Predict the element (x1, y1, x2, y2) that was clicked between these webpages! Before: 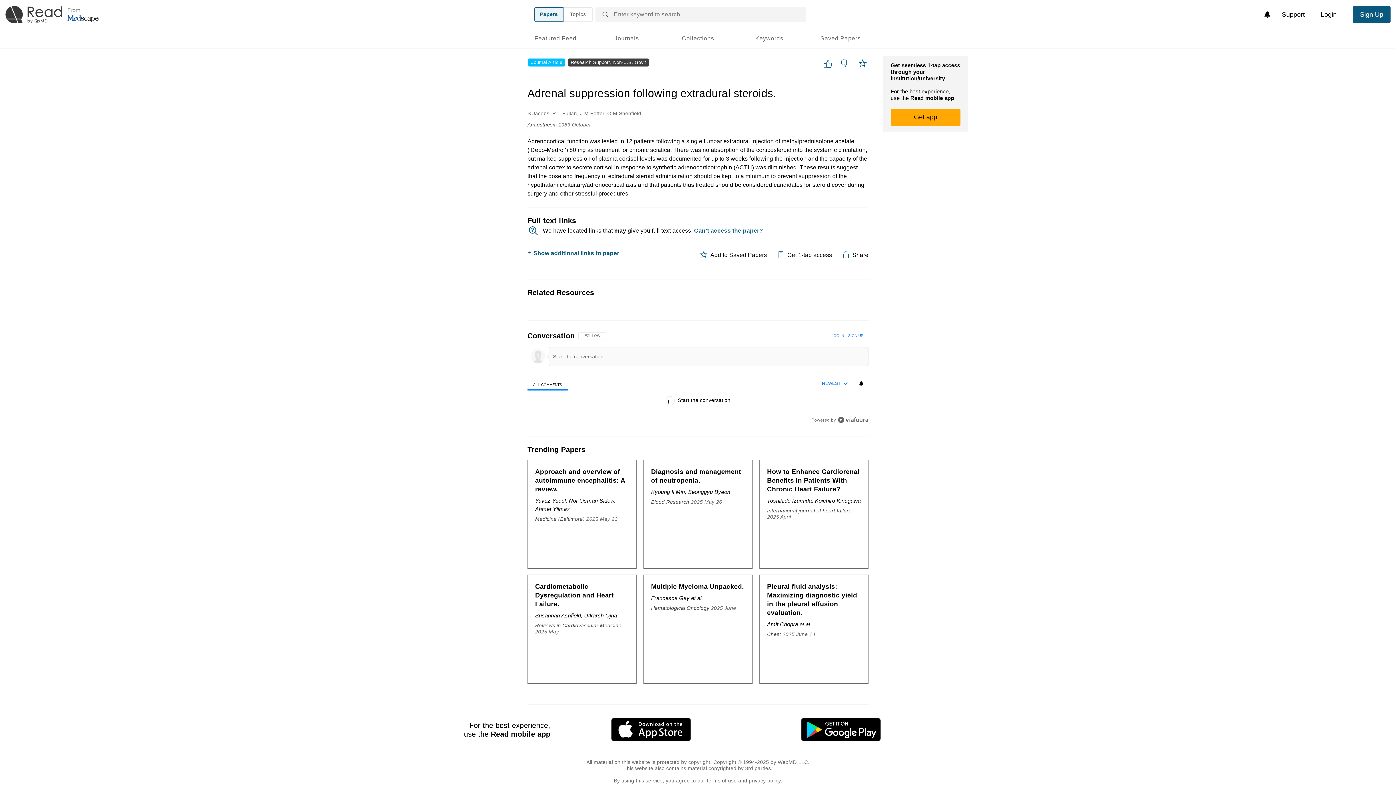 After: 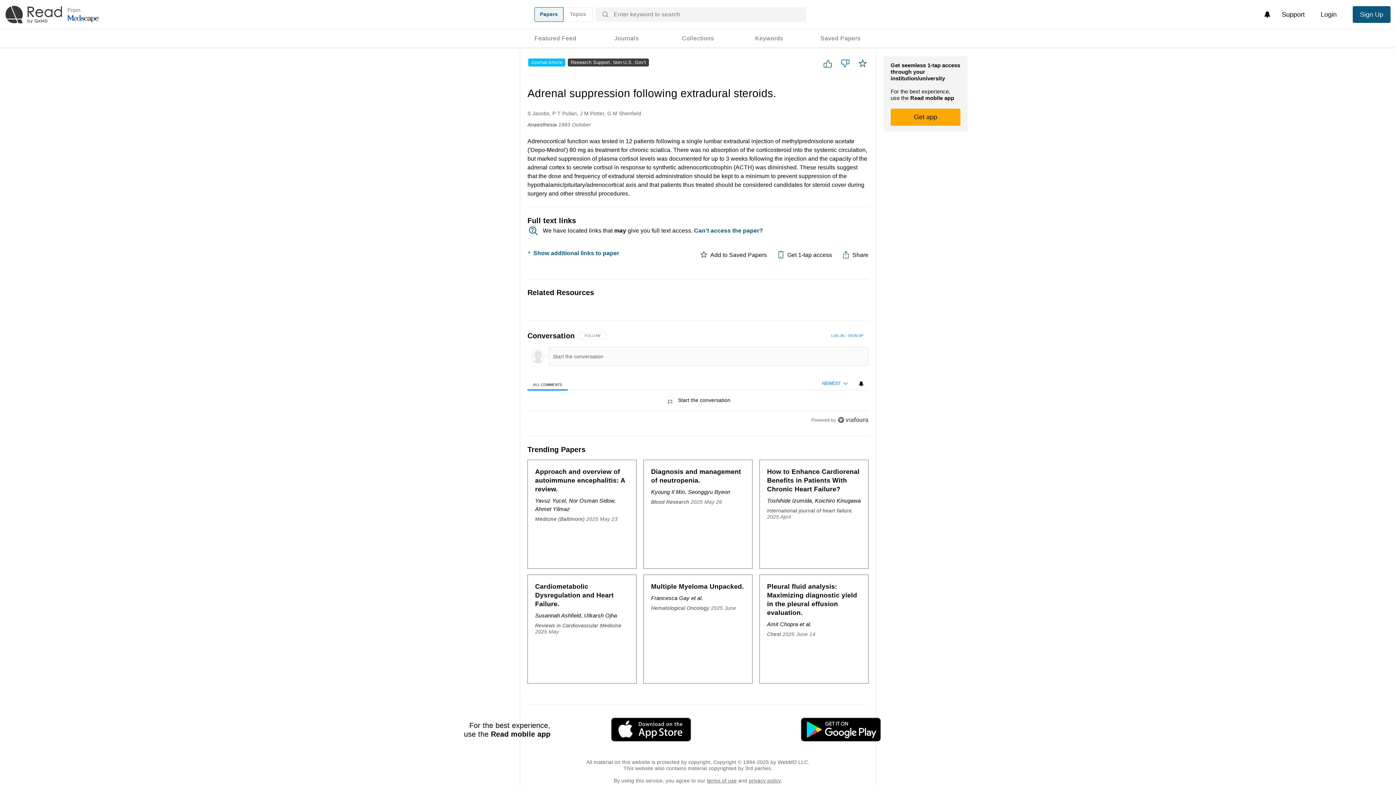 Action: bbox: (553, 718, 743, 741)